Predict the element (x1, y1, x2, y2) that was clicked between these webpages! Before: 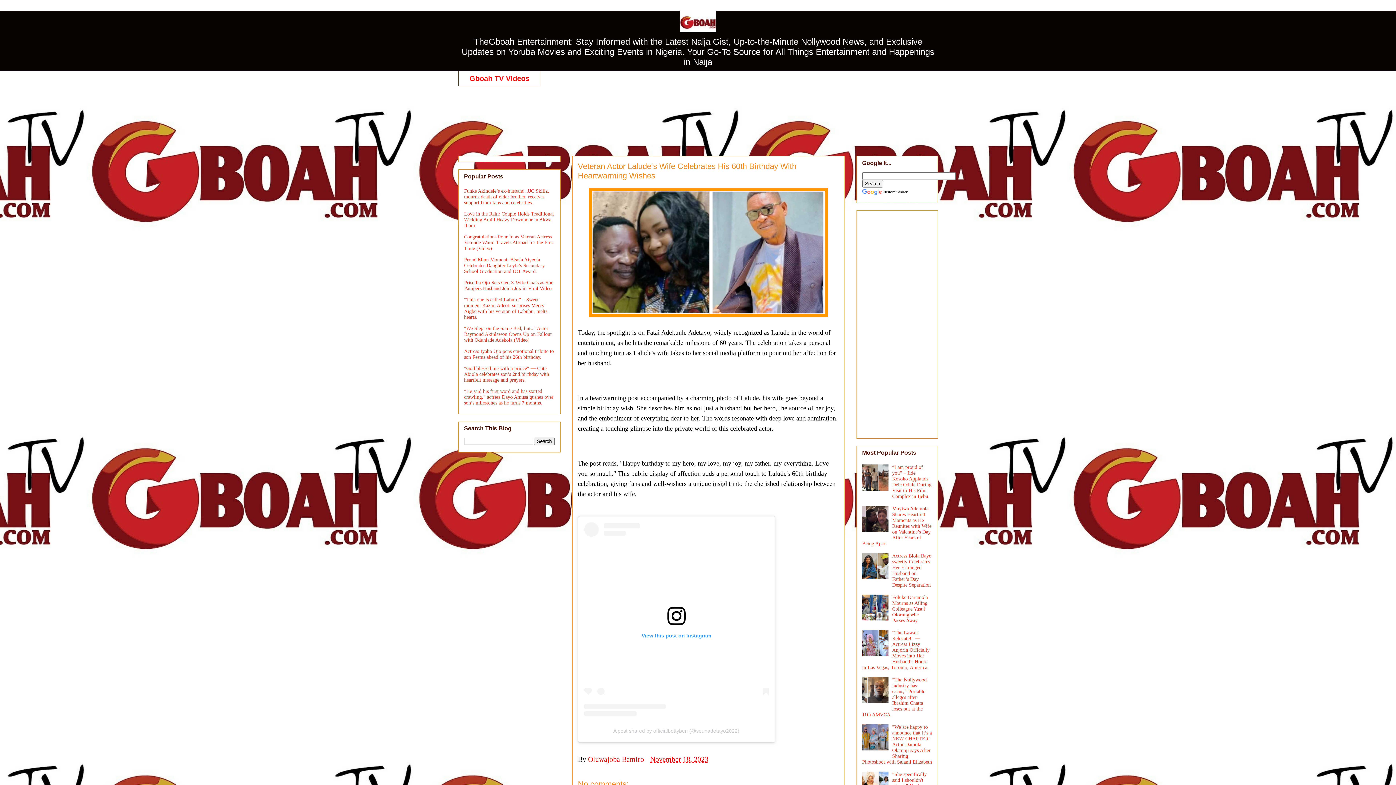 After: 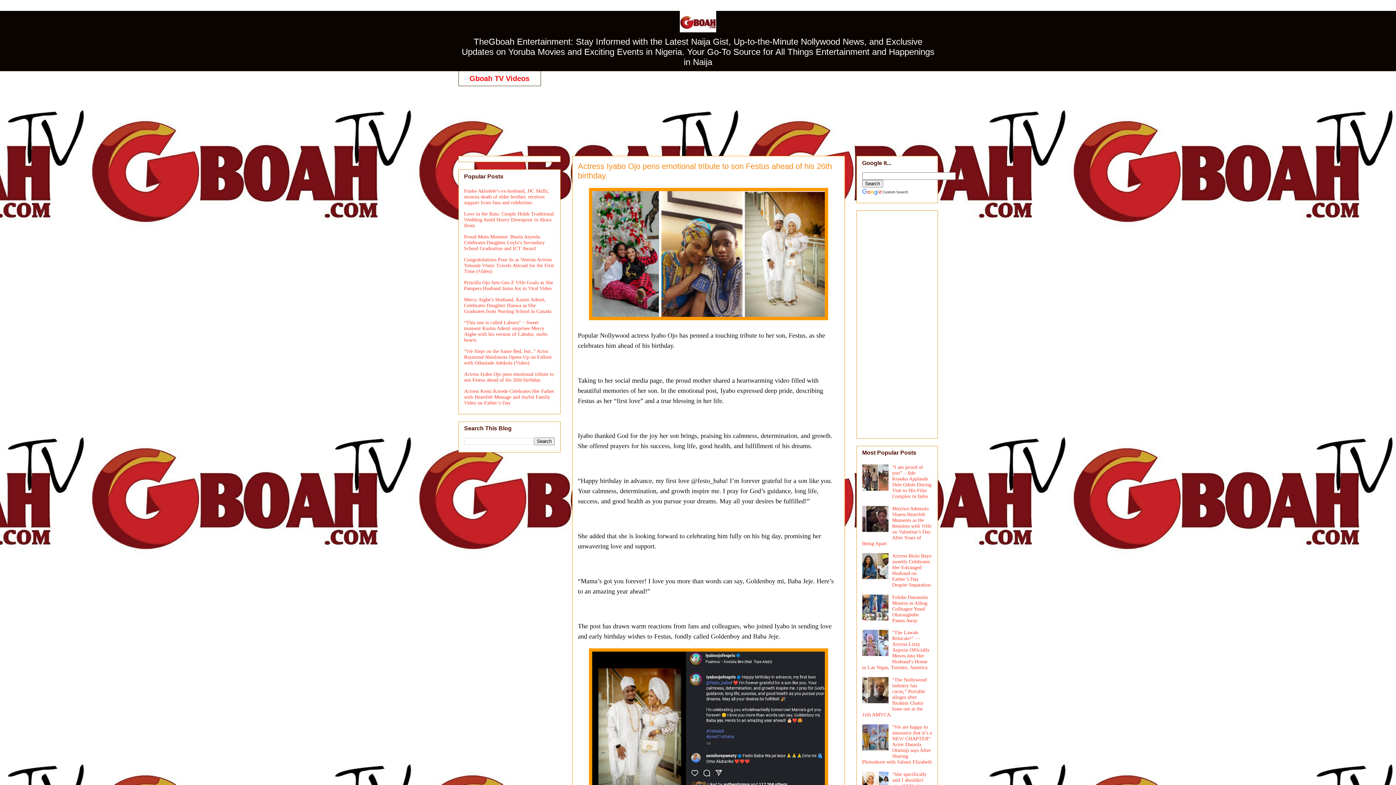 Action: bbox: (464, 348, 554, 359) label: Actress Iyabo Ojo pens emotional tribute to son Festus ahead of his 26th birthday.